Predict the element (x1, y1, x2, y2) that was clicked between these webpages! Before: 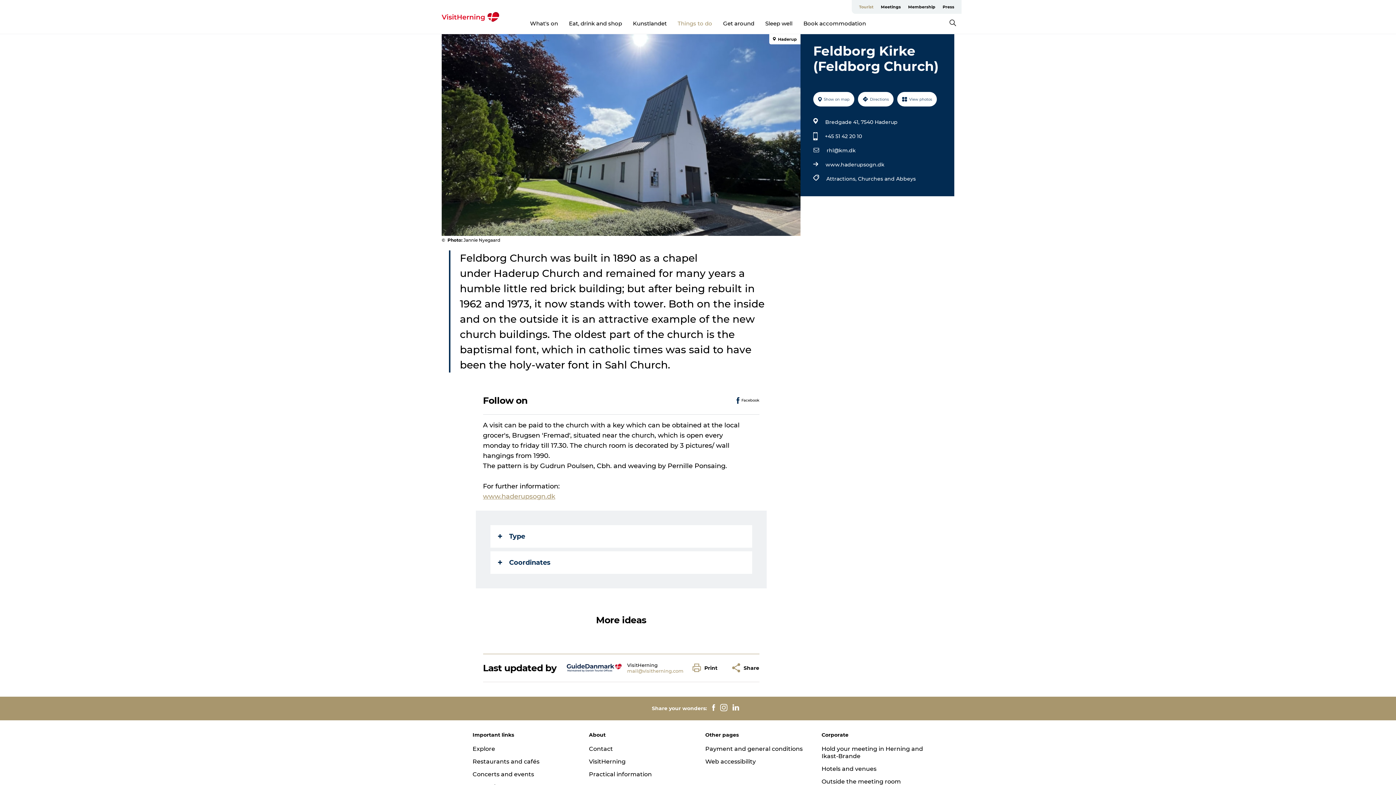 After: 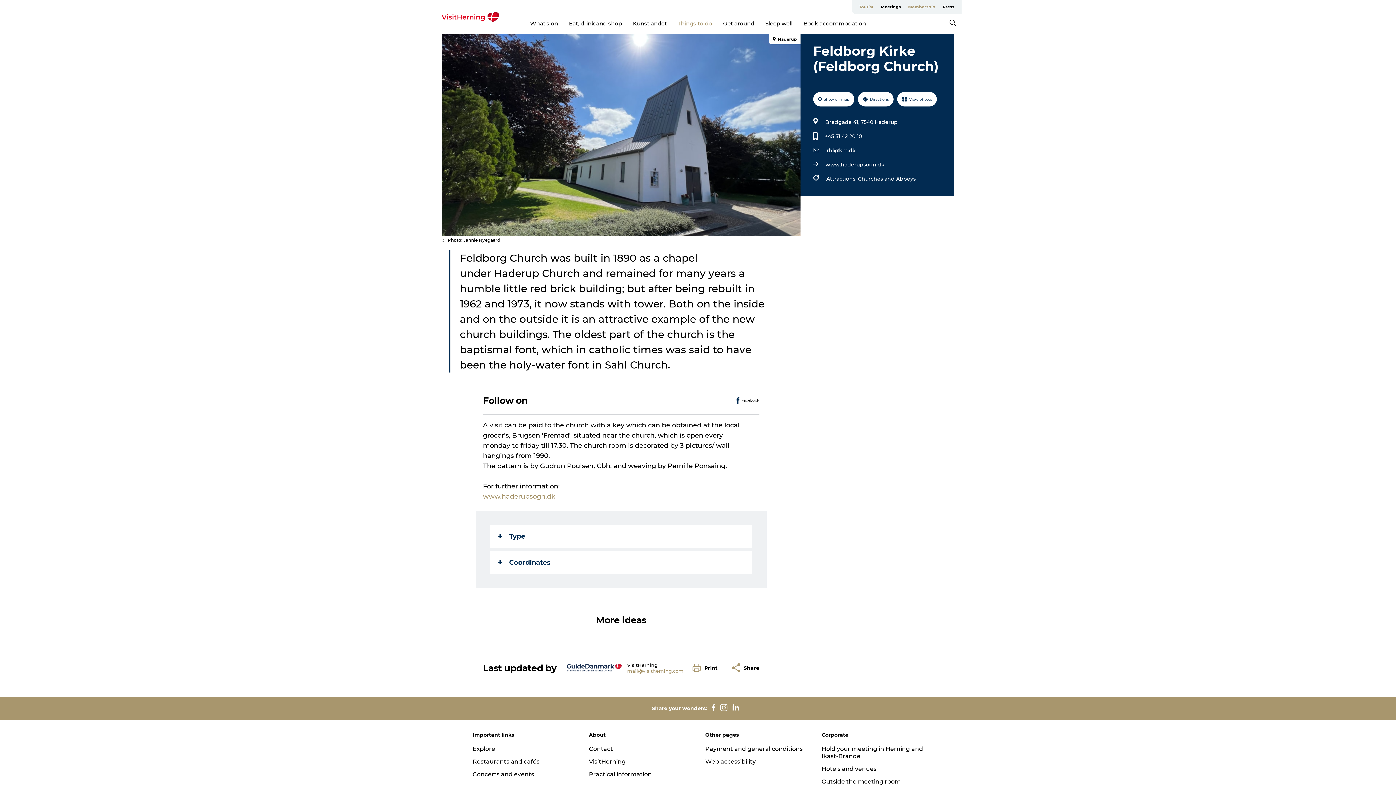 Action: bbox: (904, 0, 939, 13) label: Membership